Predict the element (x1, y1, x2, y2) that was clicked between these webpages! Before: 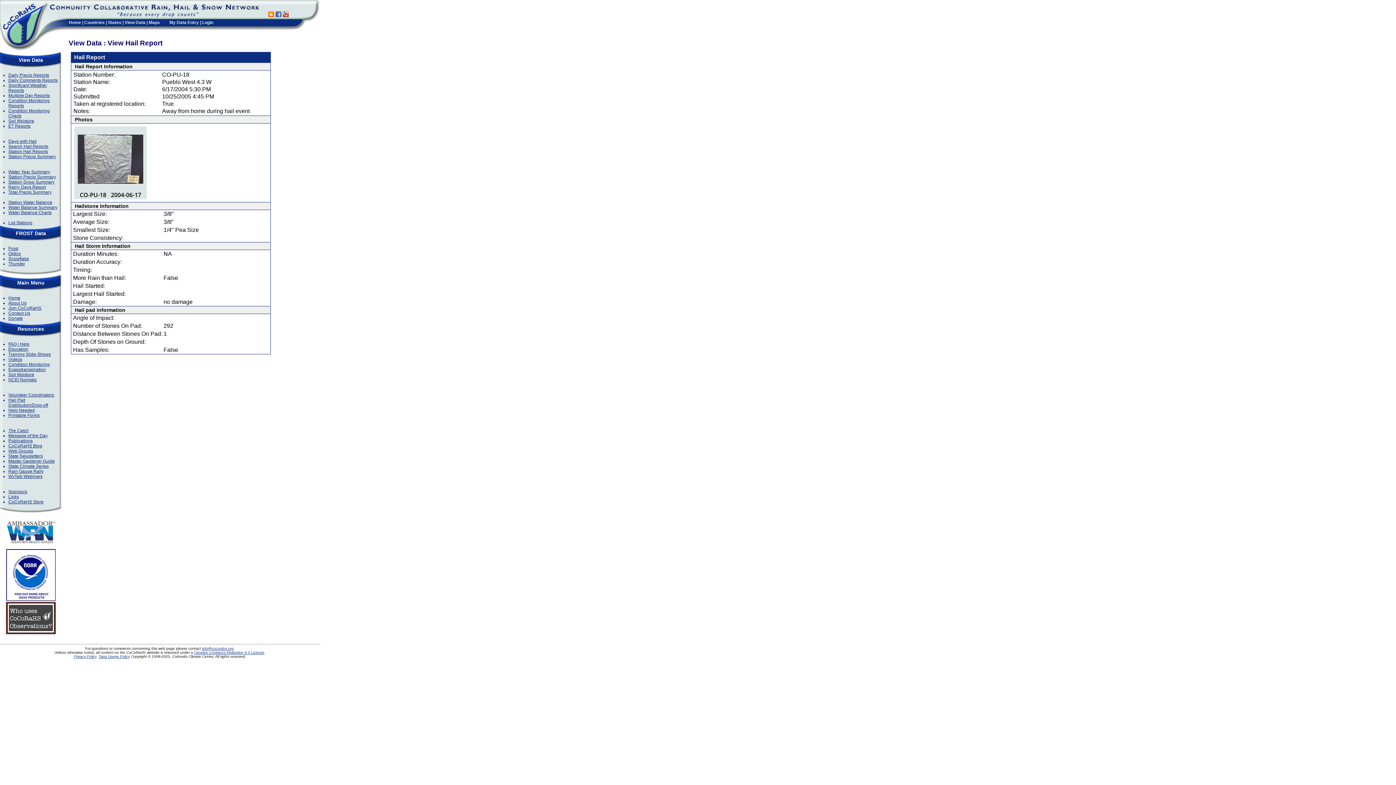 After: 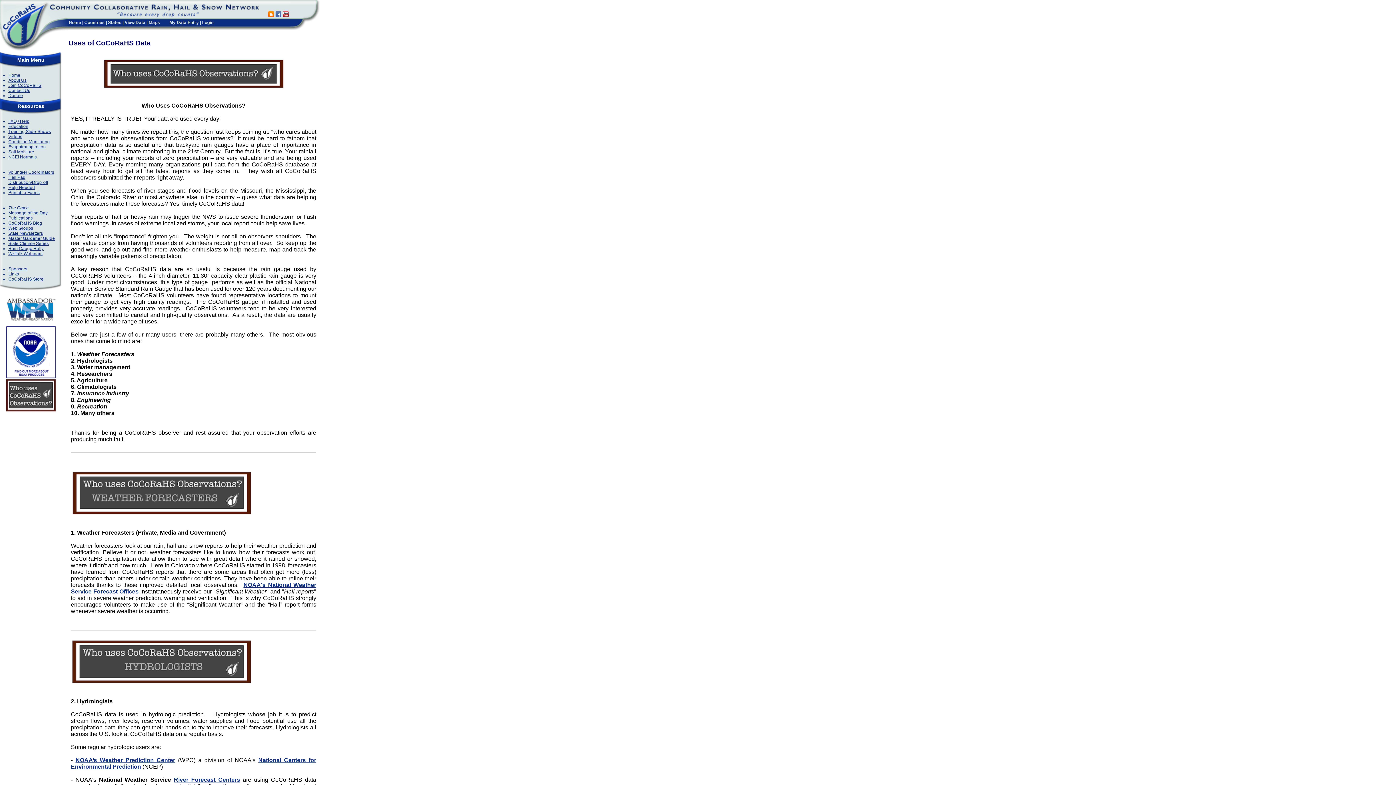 Action: bbox: (5, 630, 56, 636)